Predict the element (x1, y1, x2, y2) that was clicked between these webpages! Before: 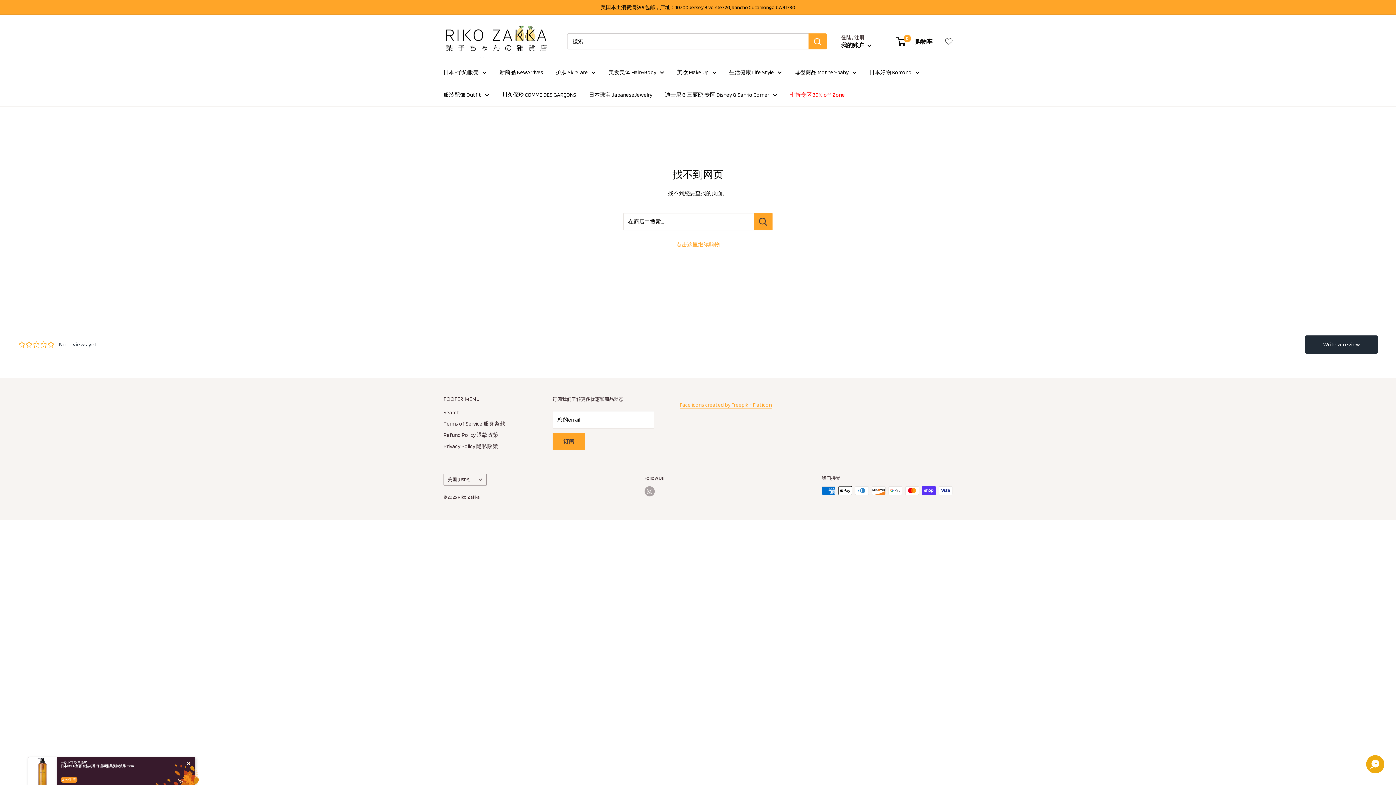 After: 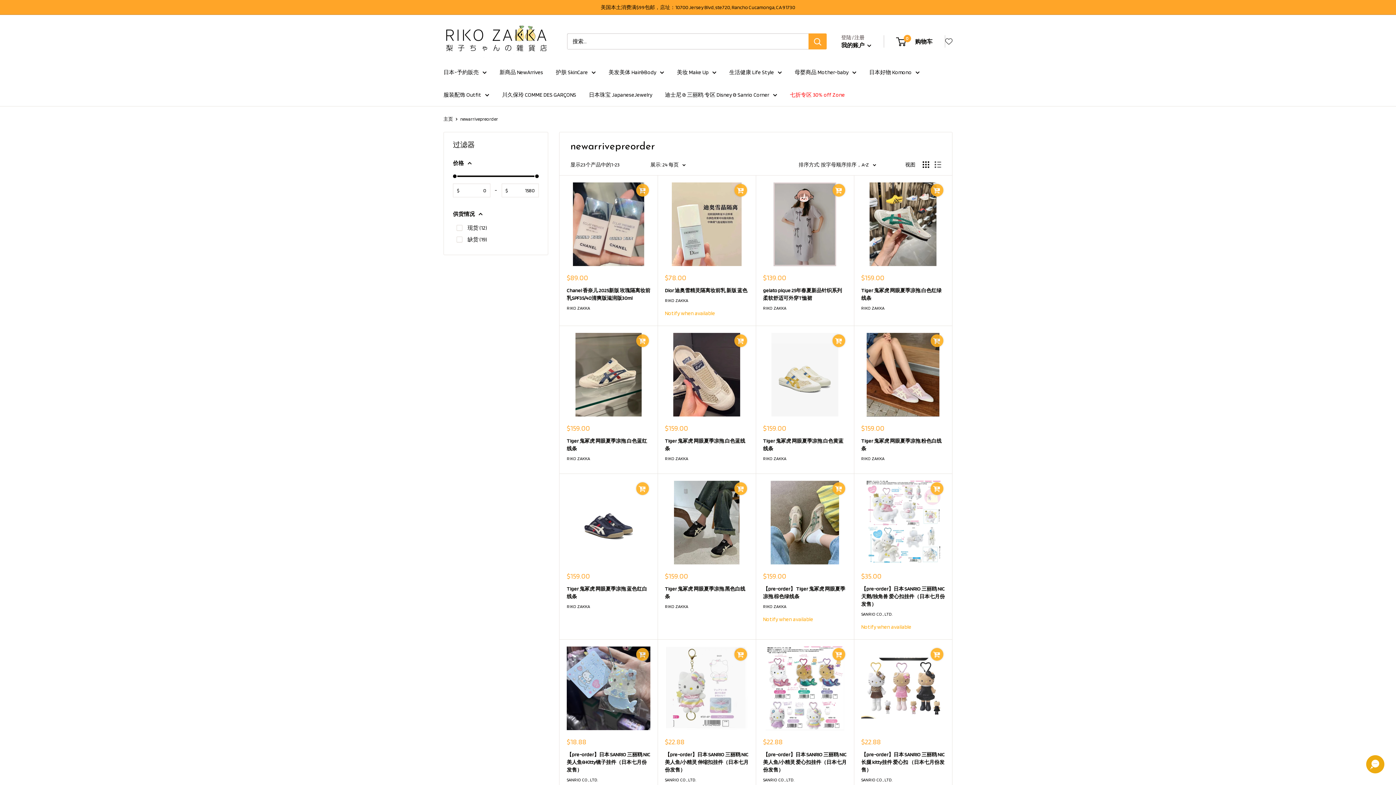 Action: bbox: (443, 67, 486, 77) label: 日本-予約販売